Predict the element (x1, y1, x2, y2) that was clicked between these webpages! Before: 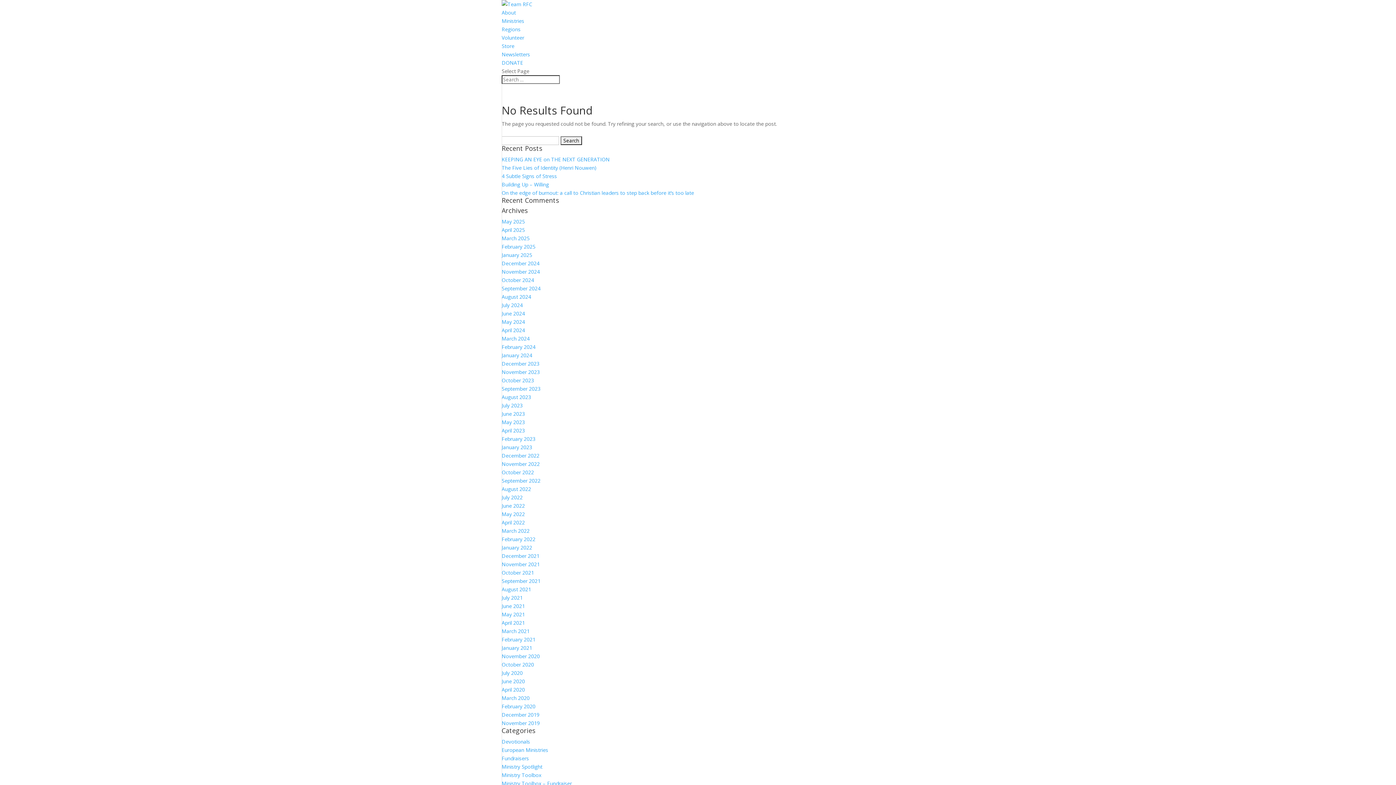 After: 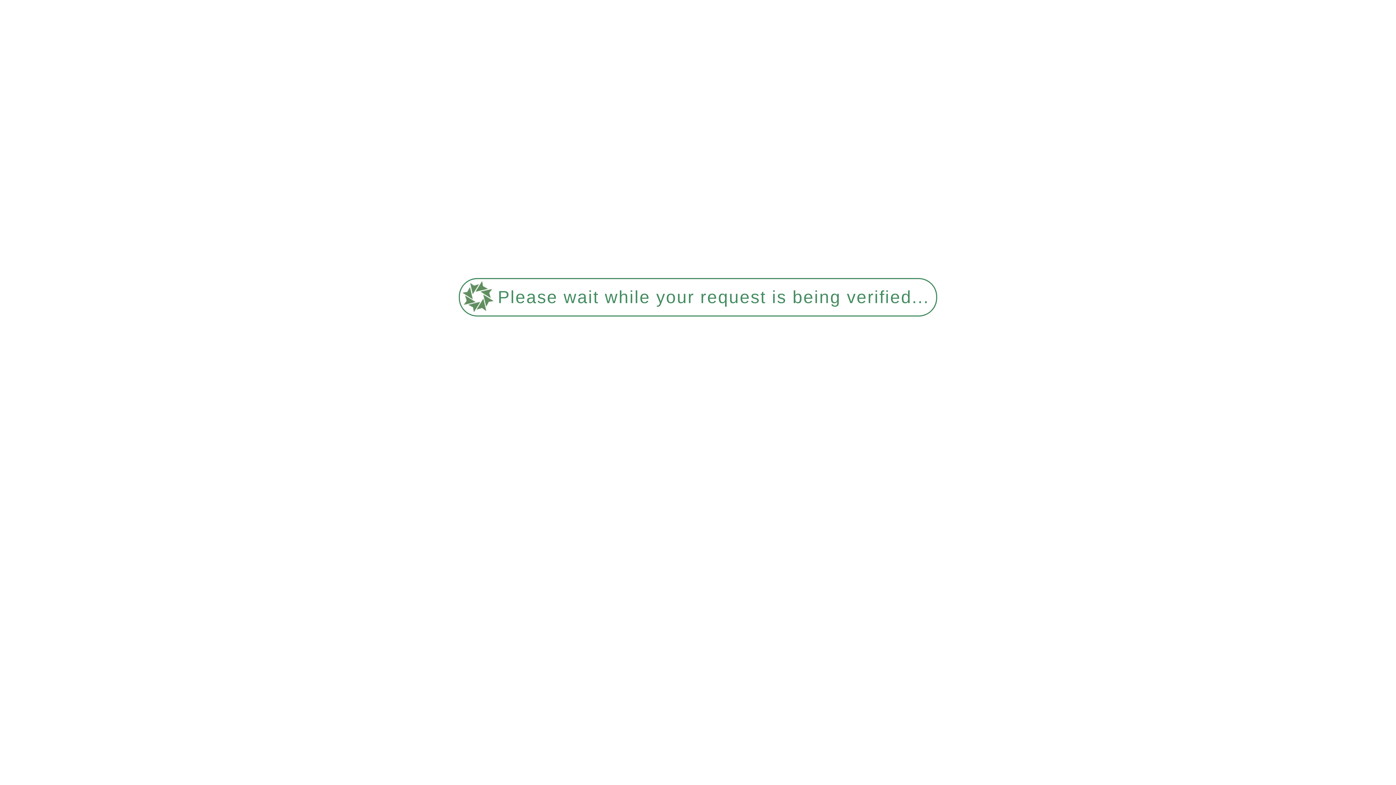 Action: bbox: (501, 444, 532, 450) label: January 2023